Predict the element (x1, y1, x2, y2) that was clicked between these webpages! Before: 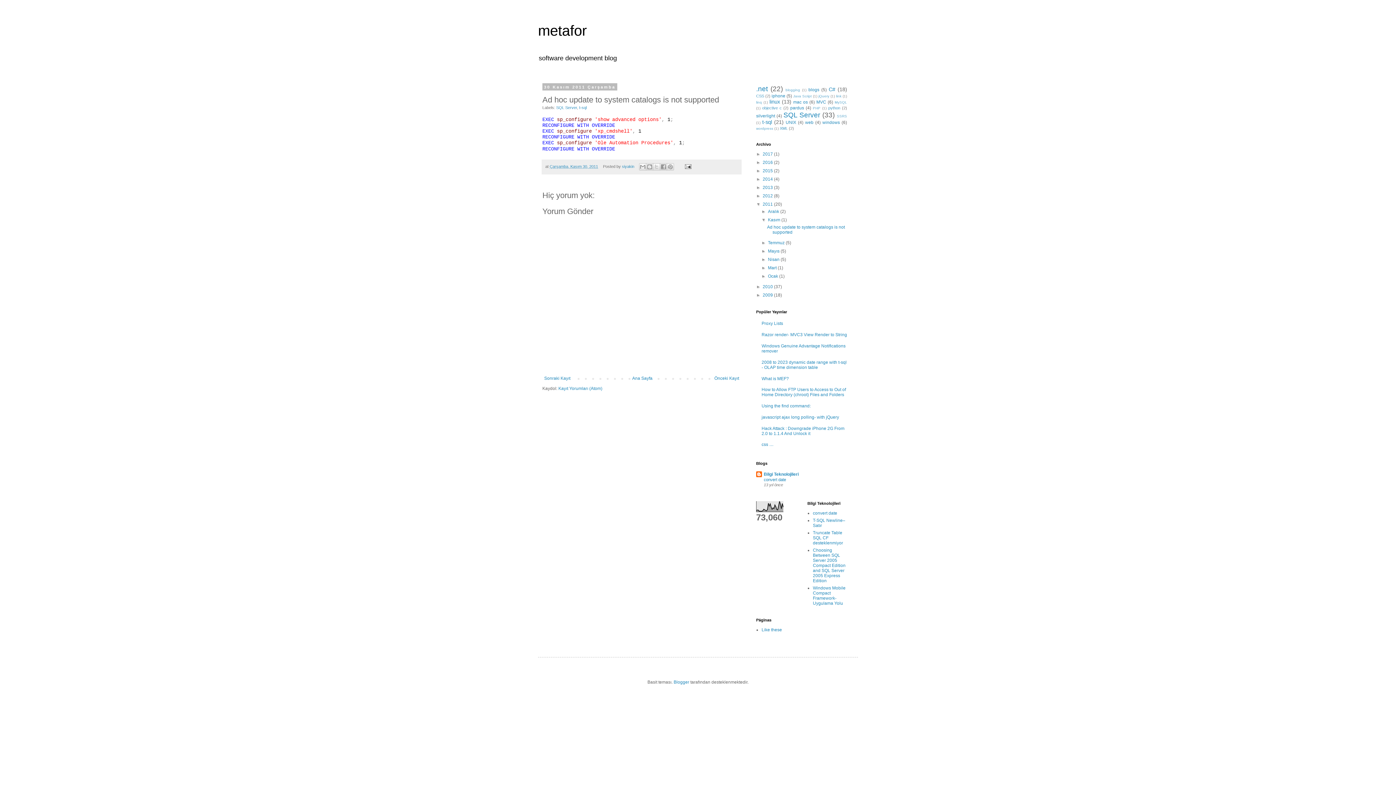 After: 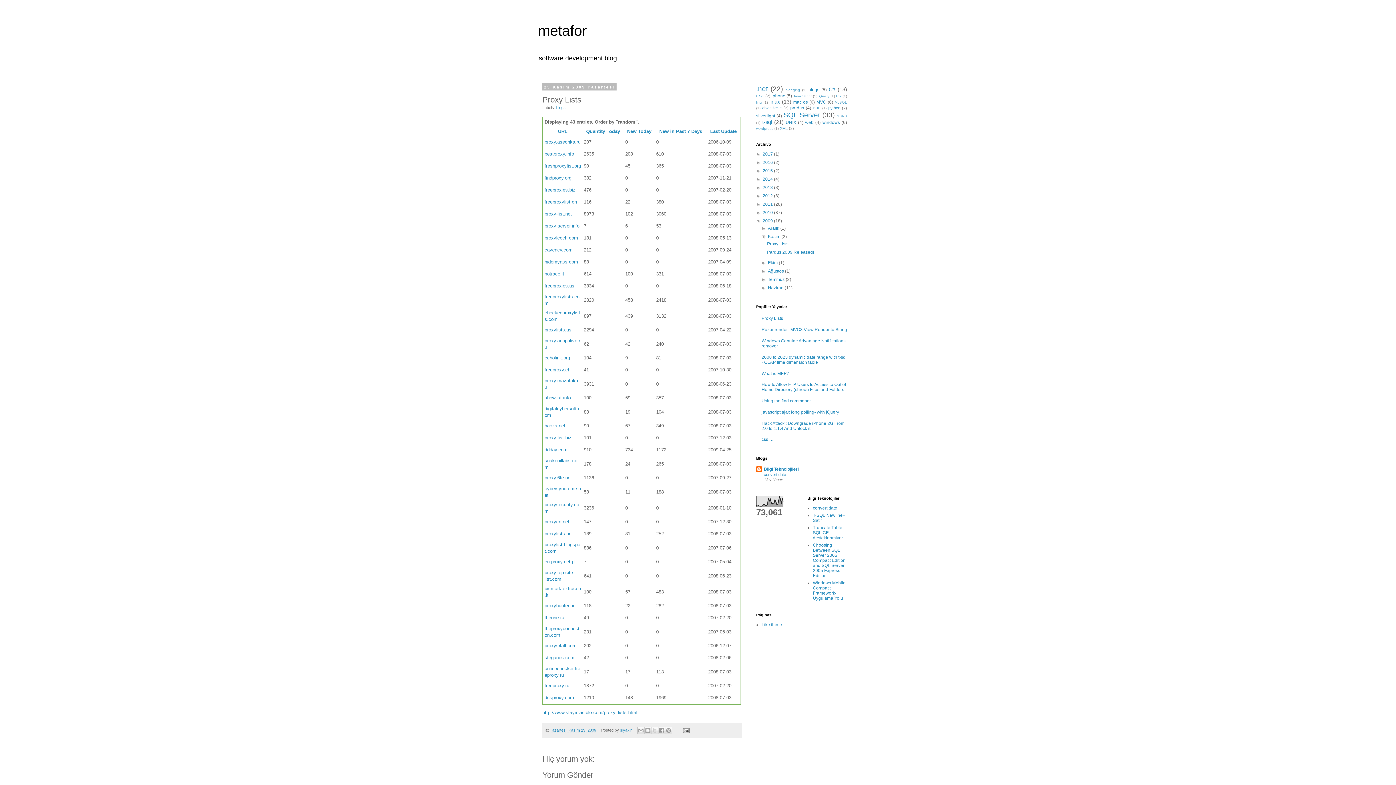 Action: label: Proxy Lists bbox: (761, 321, 783, 326)